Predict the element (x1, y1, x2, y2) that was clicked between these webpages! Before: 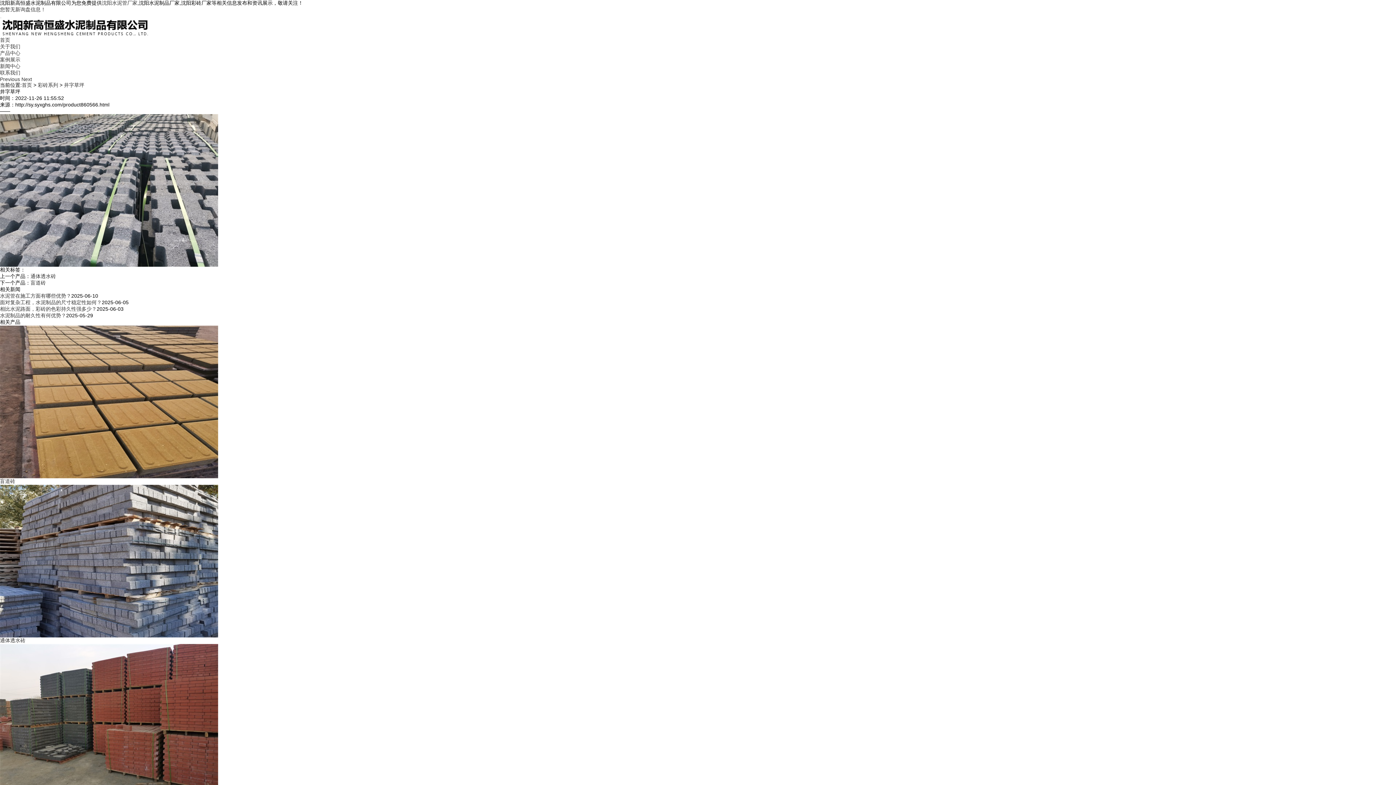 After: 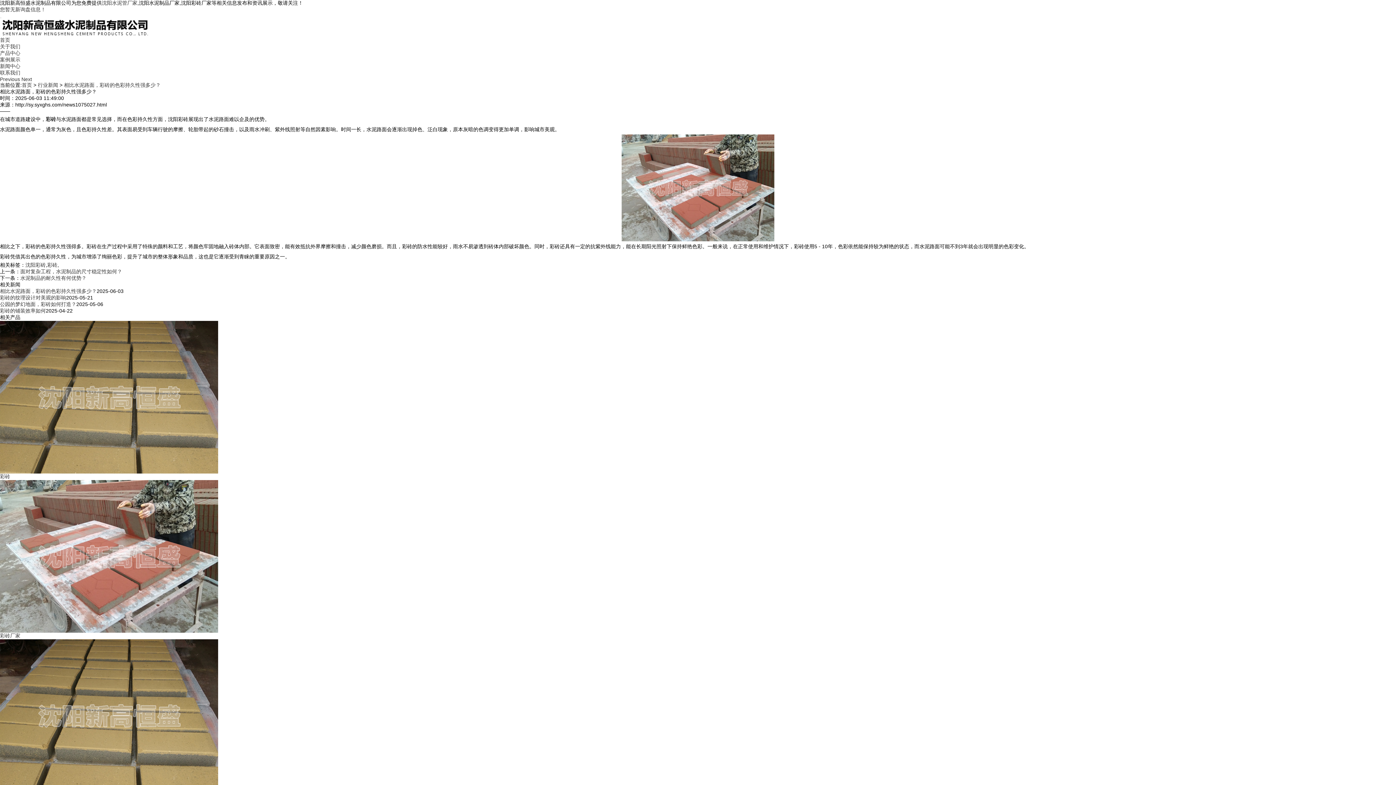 Action: bbox: (0, 306, 96, 312) label: 相比水泥路面，彩砖的色彩持久性强多少？